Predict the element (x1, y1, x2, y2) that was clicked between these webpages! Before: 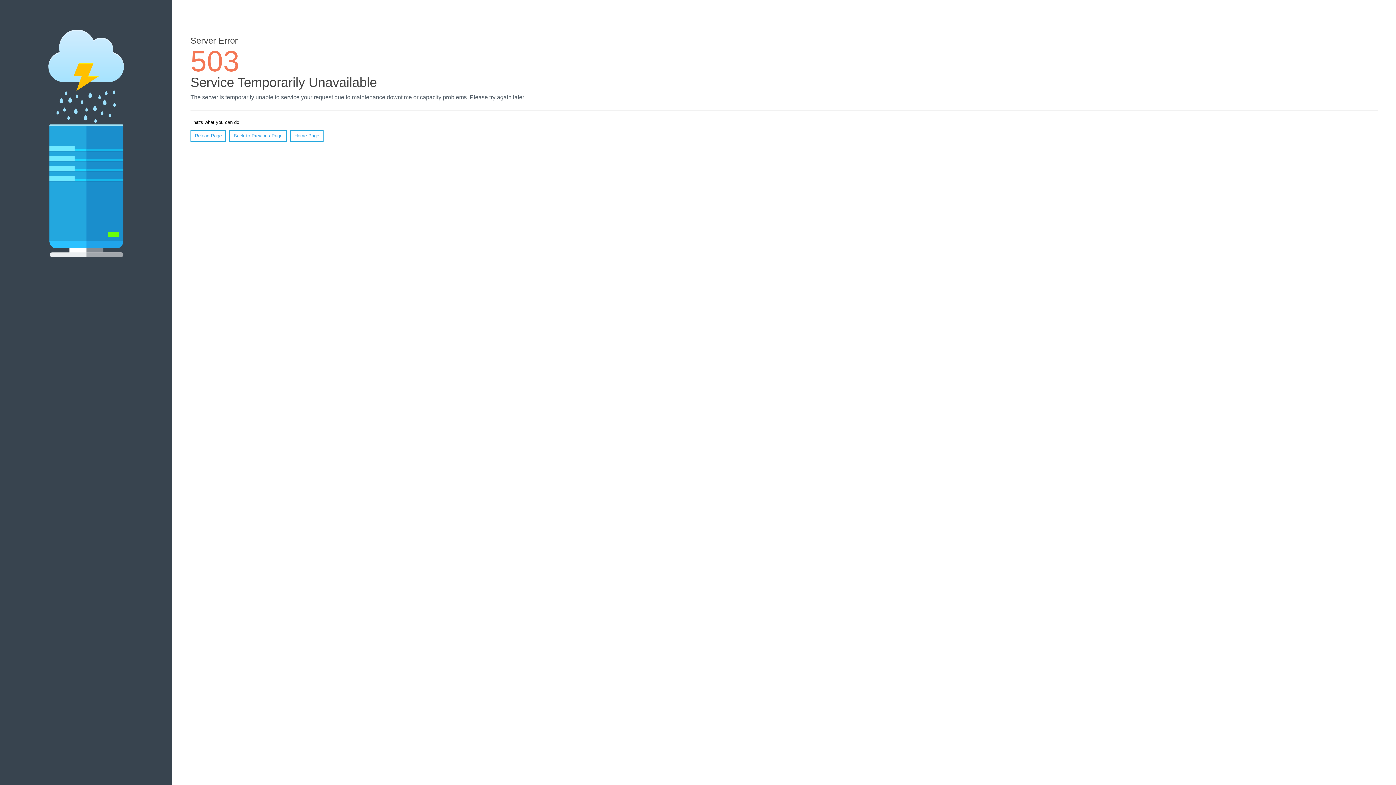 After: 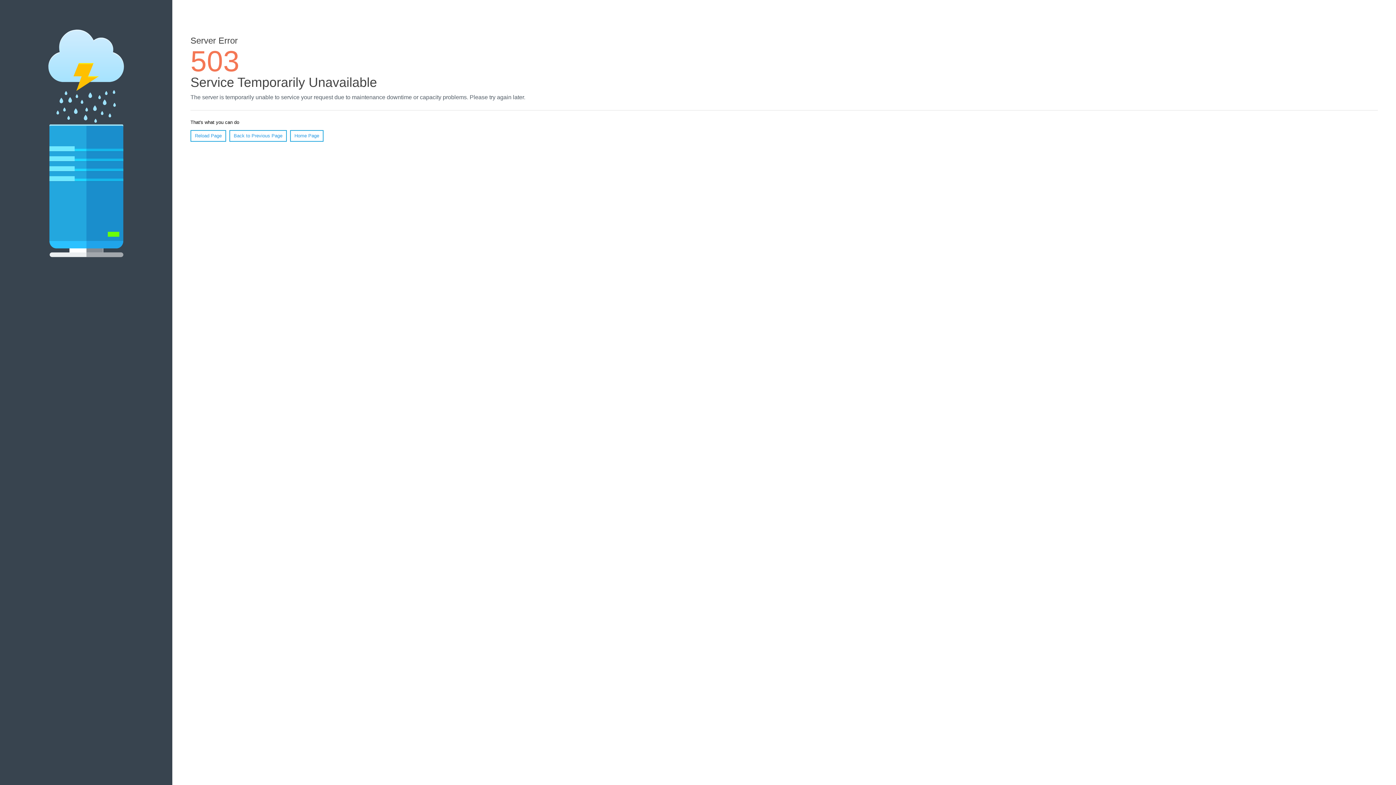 Action: bbox: (190, 130, 226, 141) label: Reload Page